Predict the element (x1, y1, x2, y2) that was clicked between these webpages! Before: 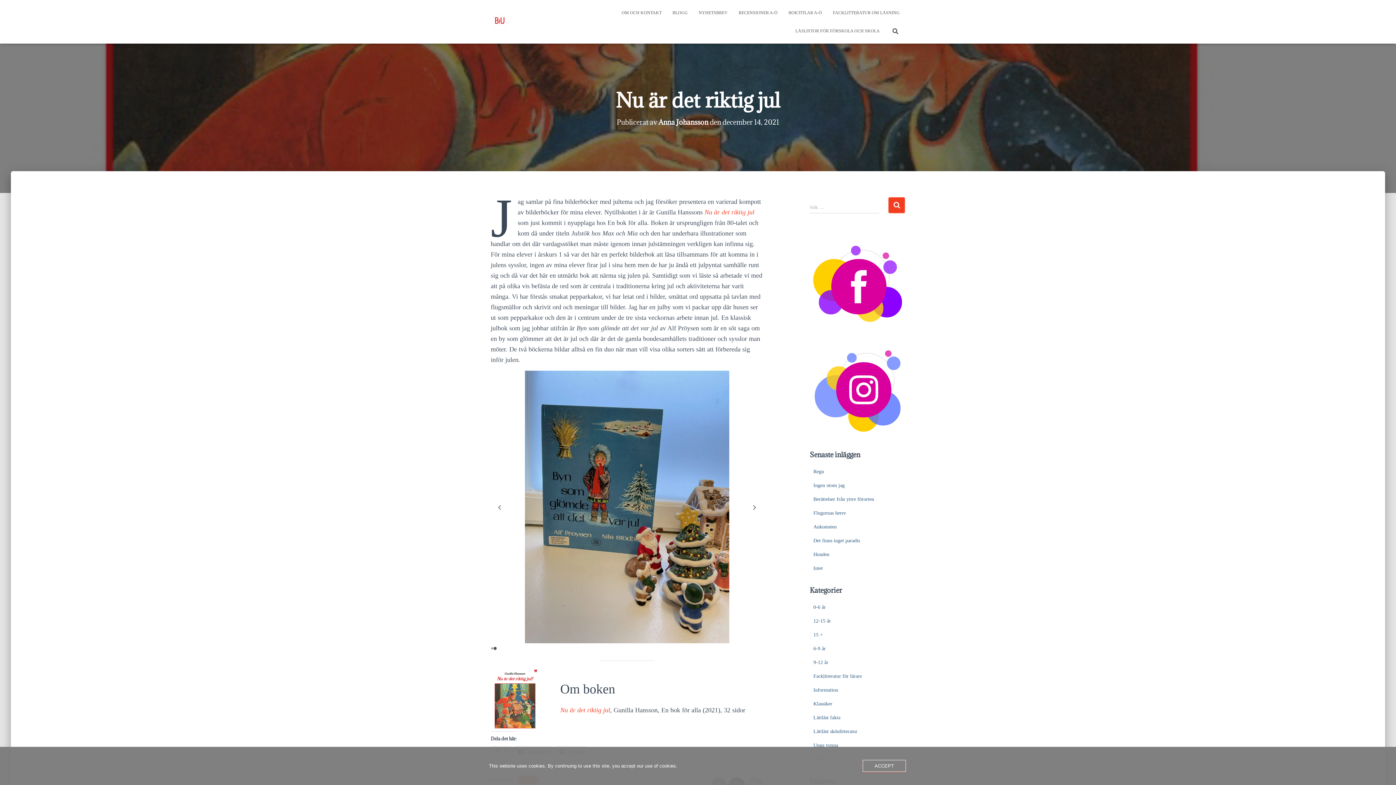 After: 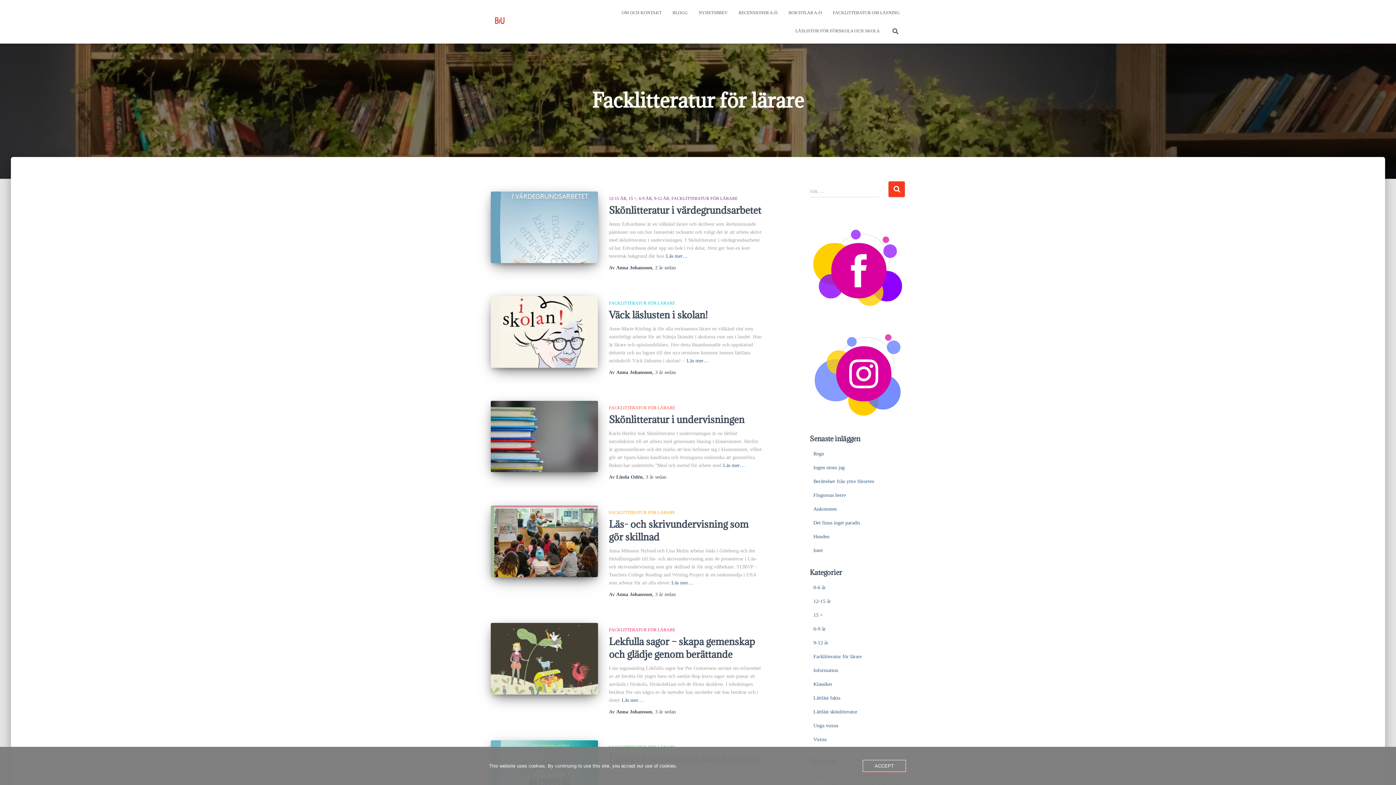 Action: bbox: (813, 673, 862, 679) label: Facklitteratur för lärare